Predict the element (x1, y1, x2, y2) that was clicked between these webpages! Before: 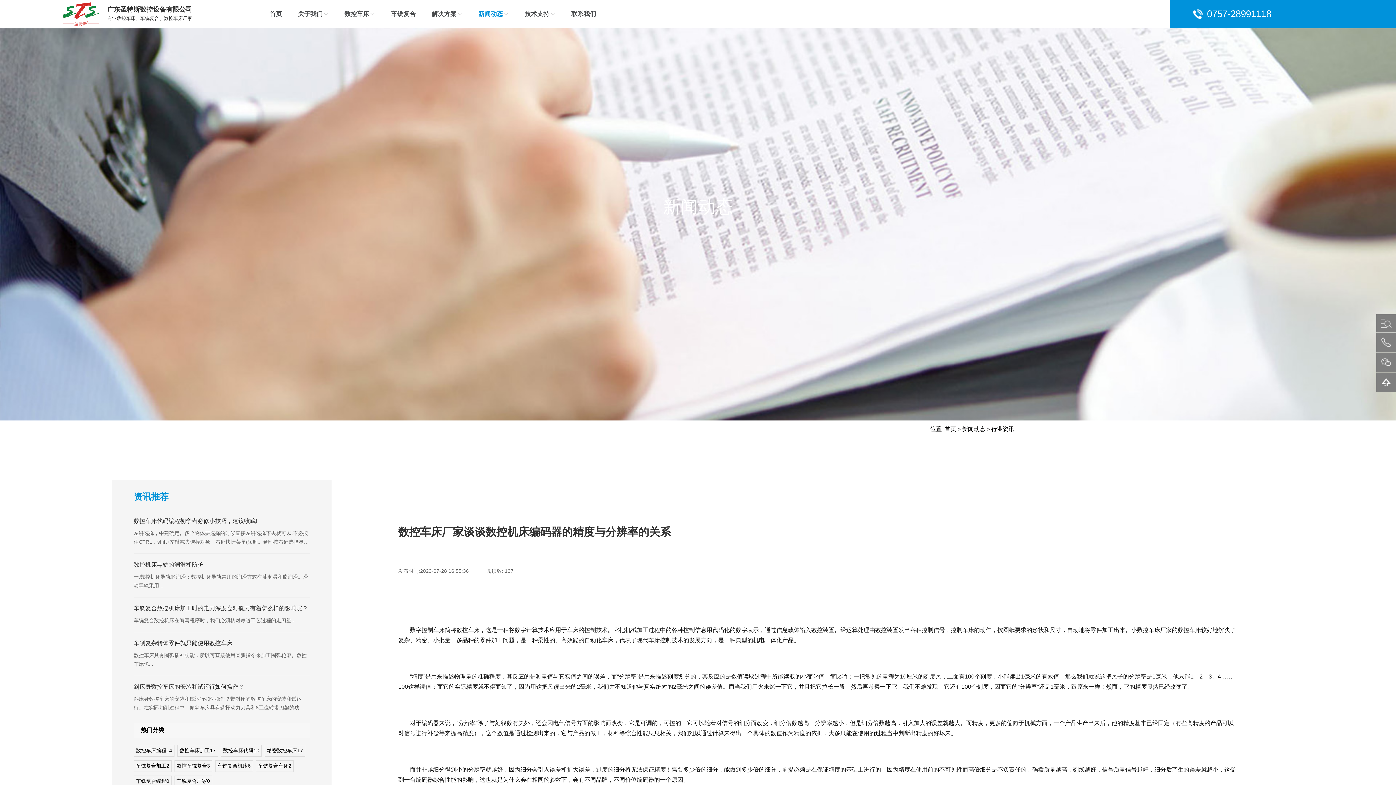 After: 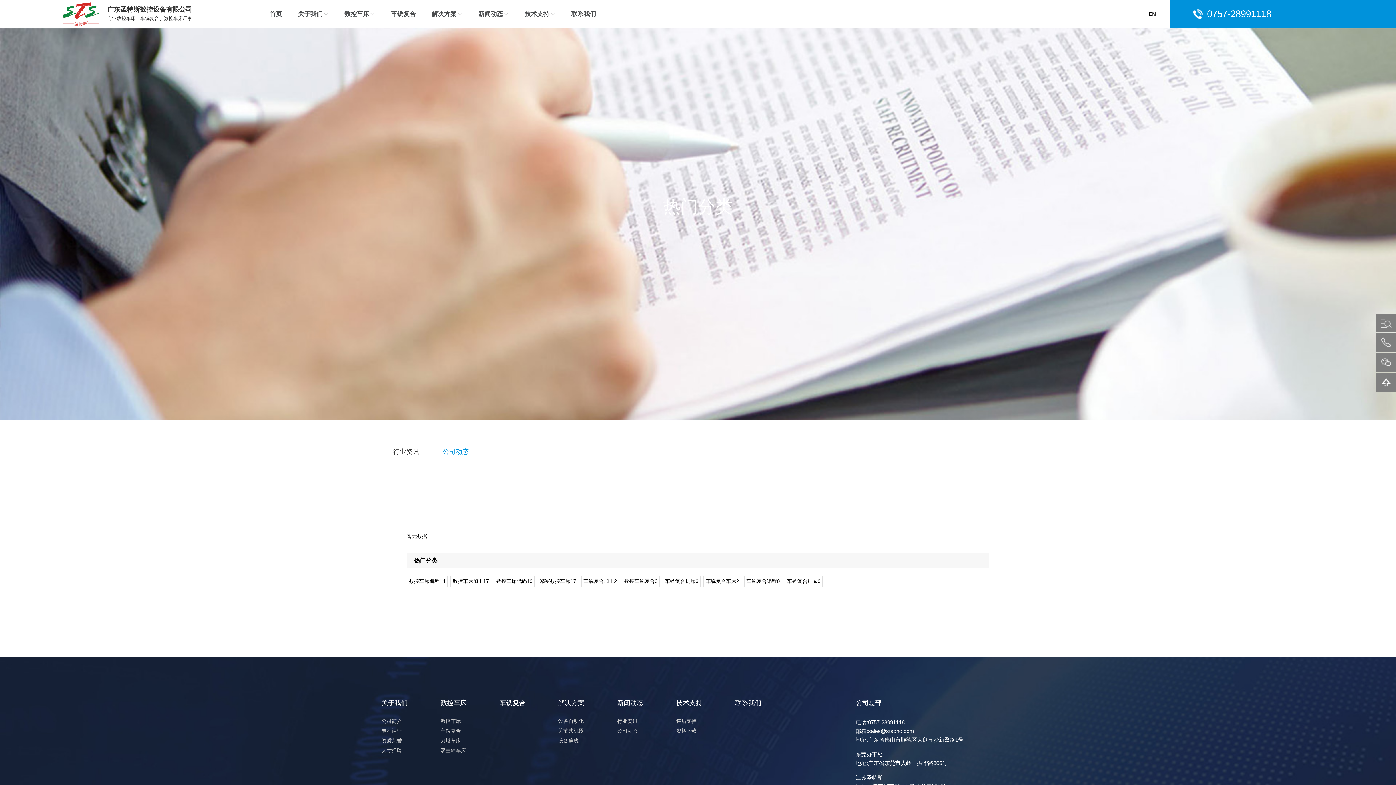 Action: label: 车铣复合编程0 bbox: (135, 778, 169, 784)